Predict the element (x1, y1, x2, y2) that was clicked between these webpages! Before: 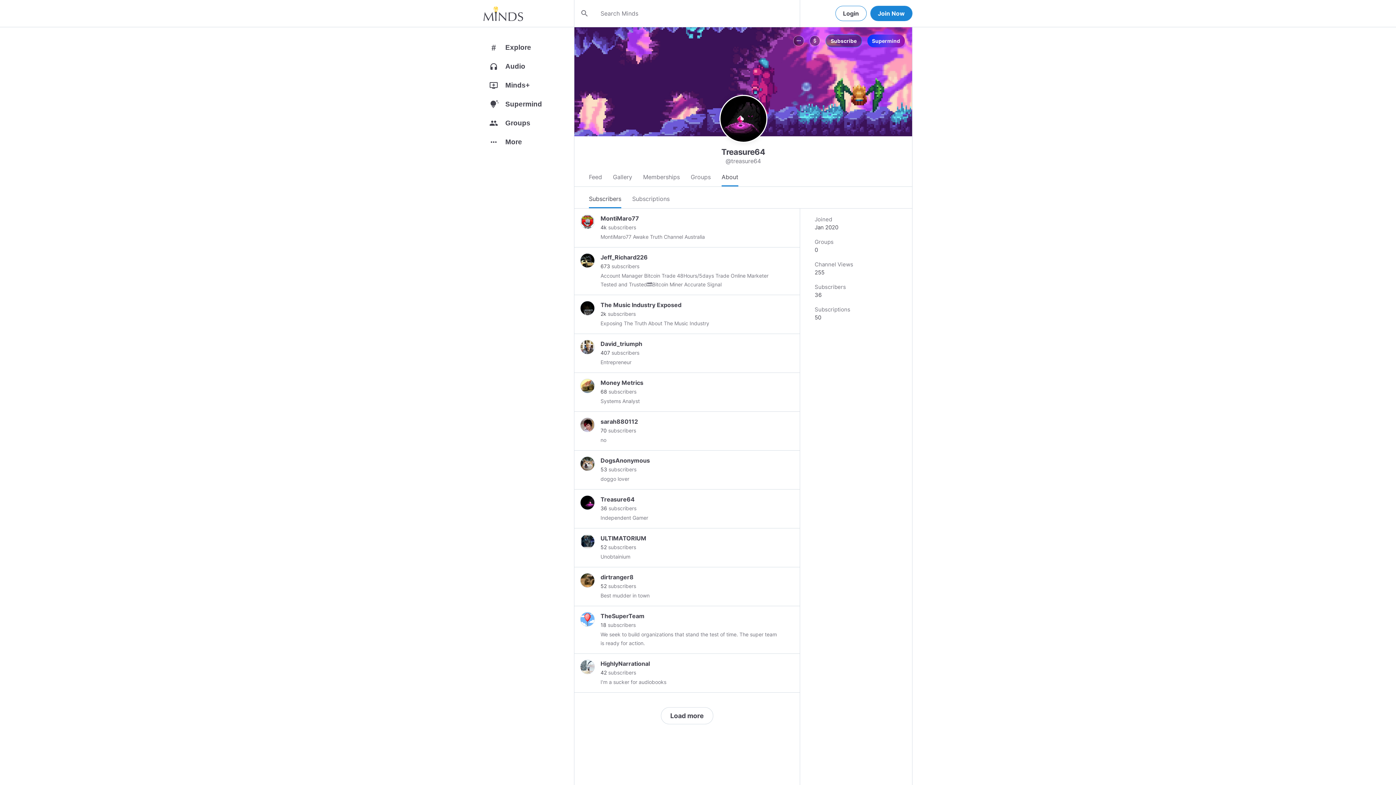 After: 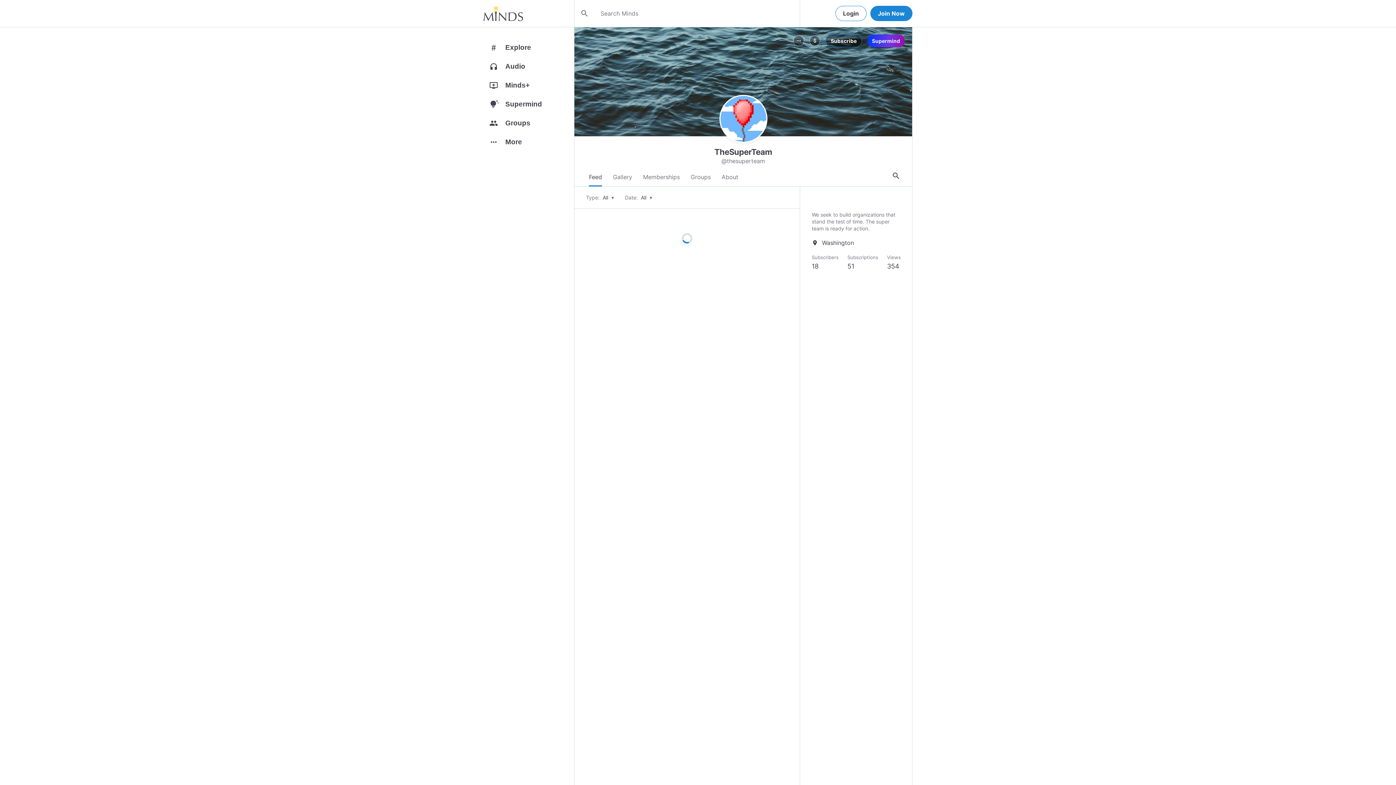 Action: label: TheSuperTeam bbox: (600, 612, 646, 620)